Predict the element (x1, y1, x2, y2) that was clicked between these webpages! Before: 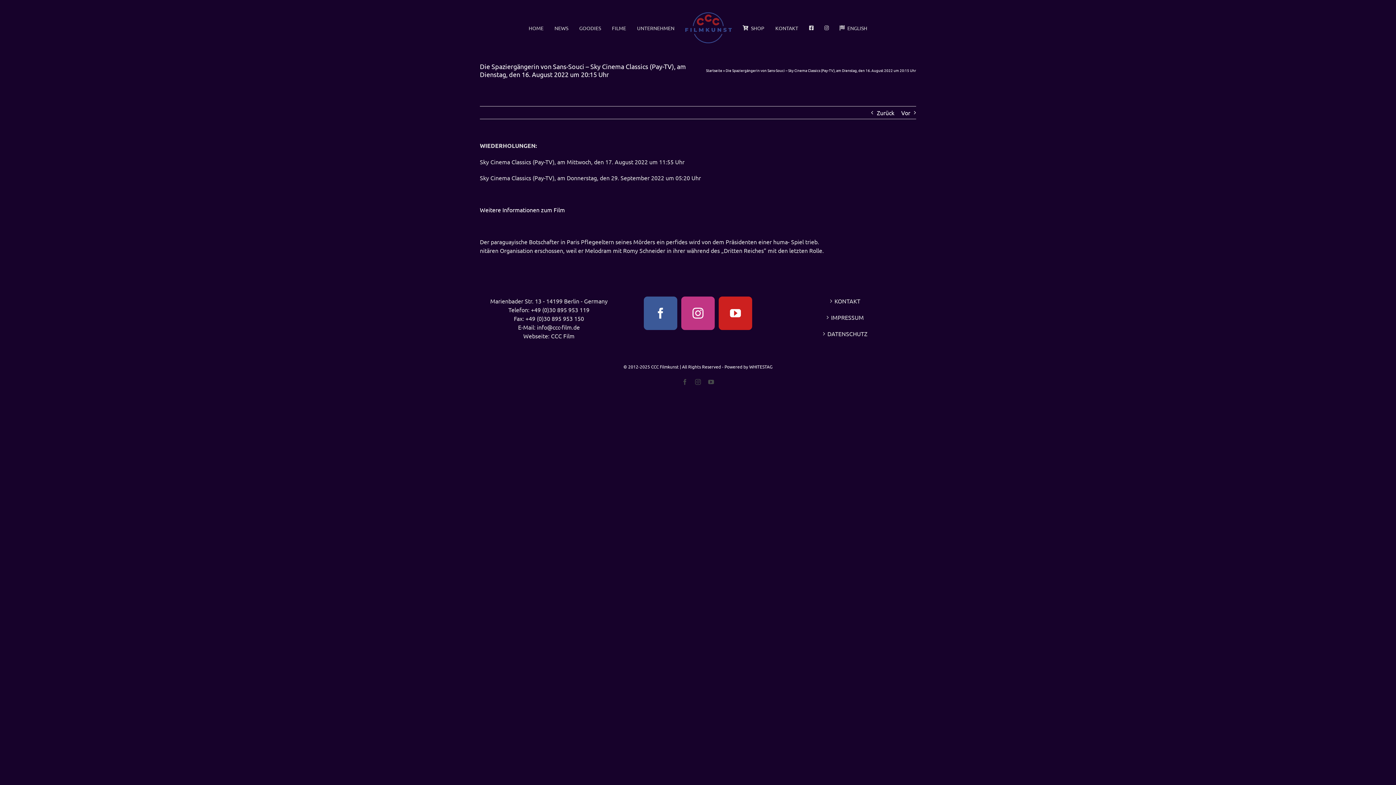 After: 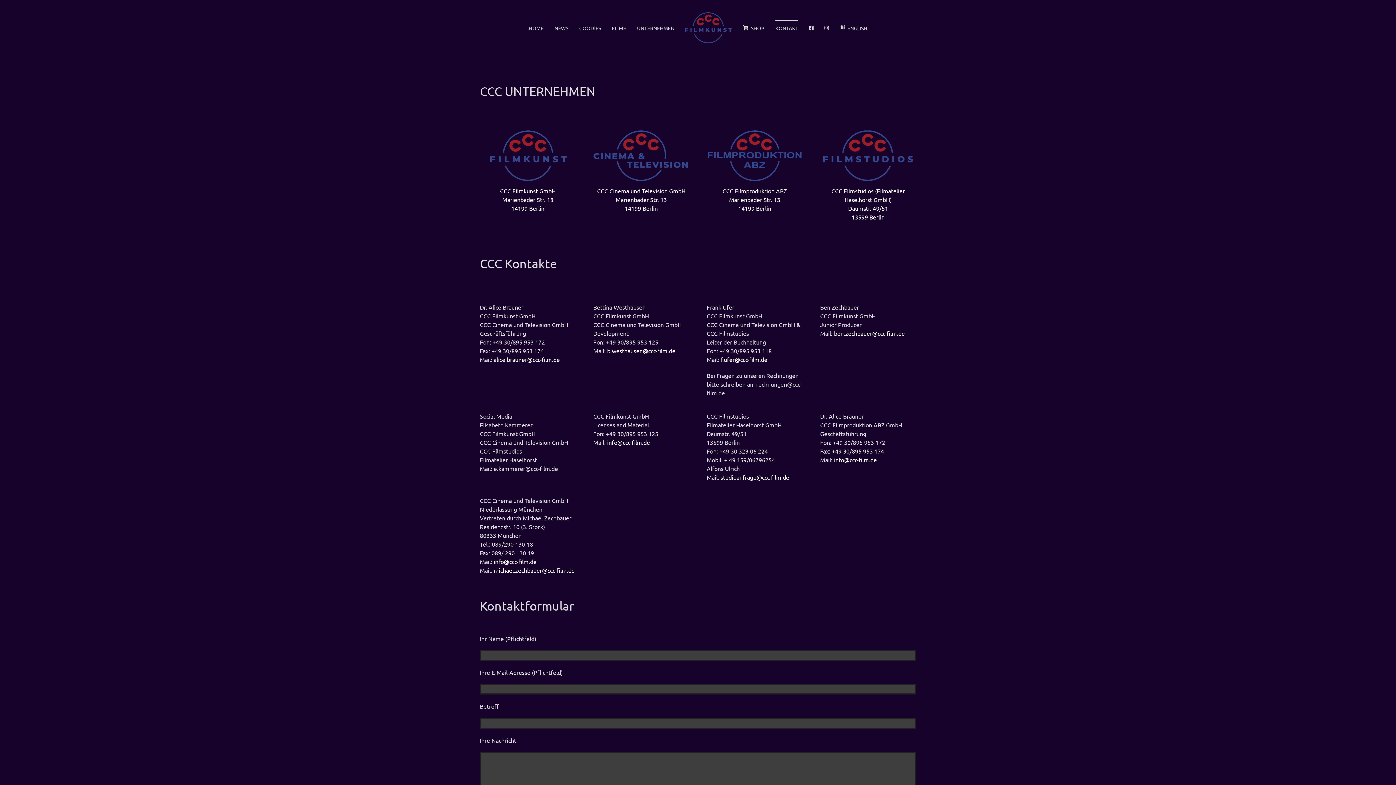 Action: bbox: (775, 20, 798, 34) label: KONTAKT